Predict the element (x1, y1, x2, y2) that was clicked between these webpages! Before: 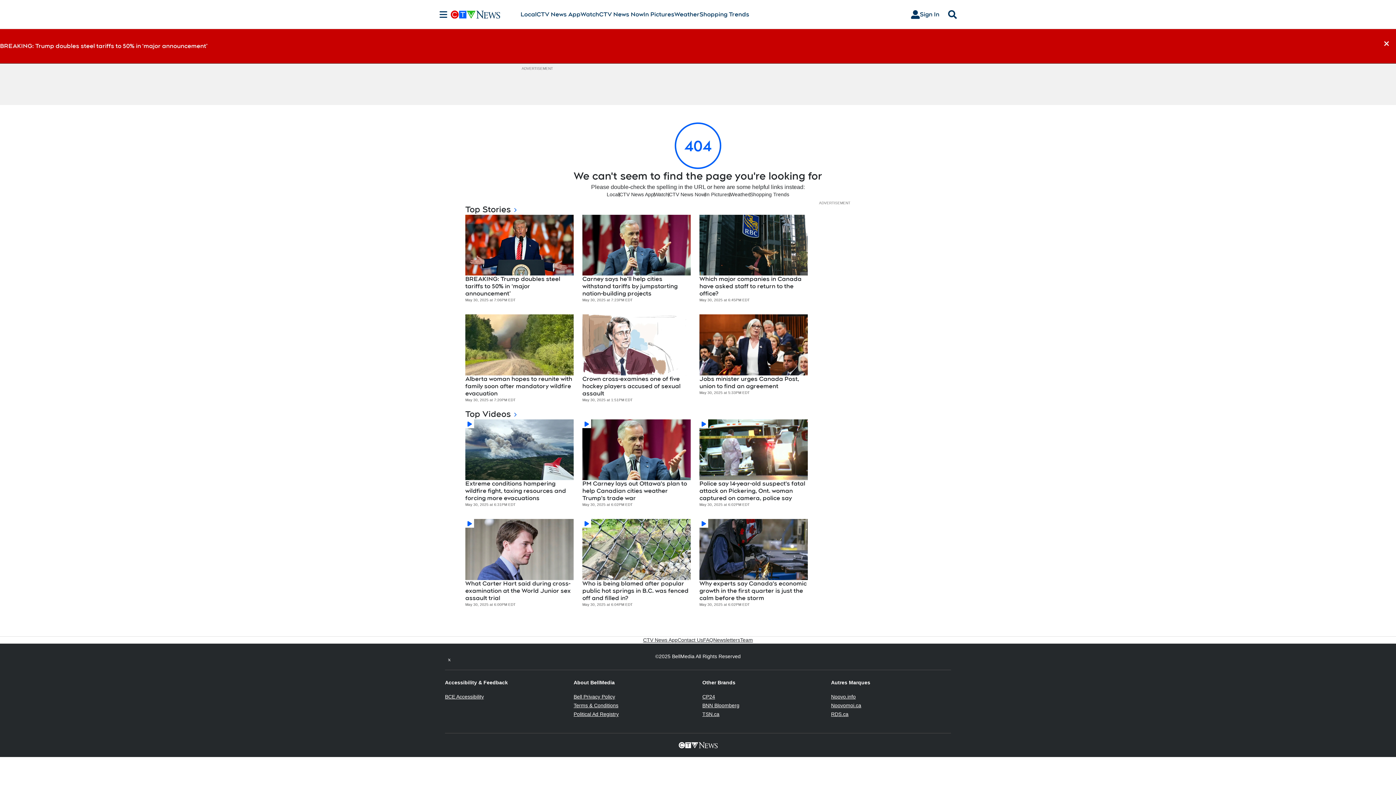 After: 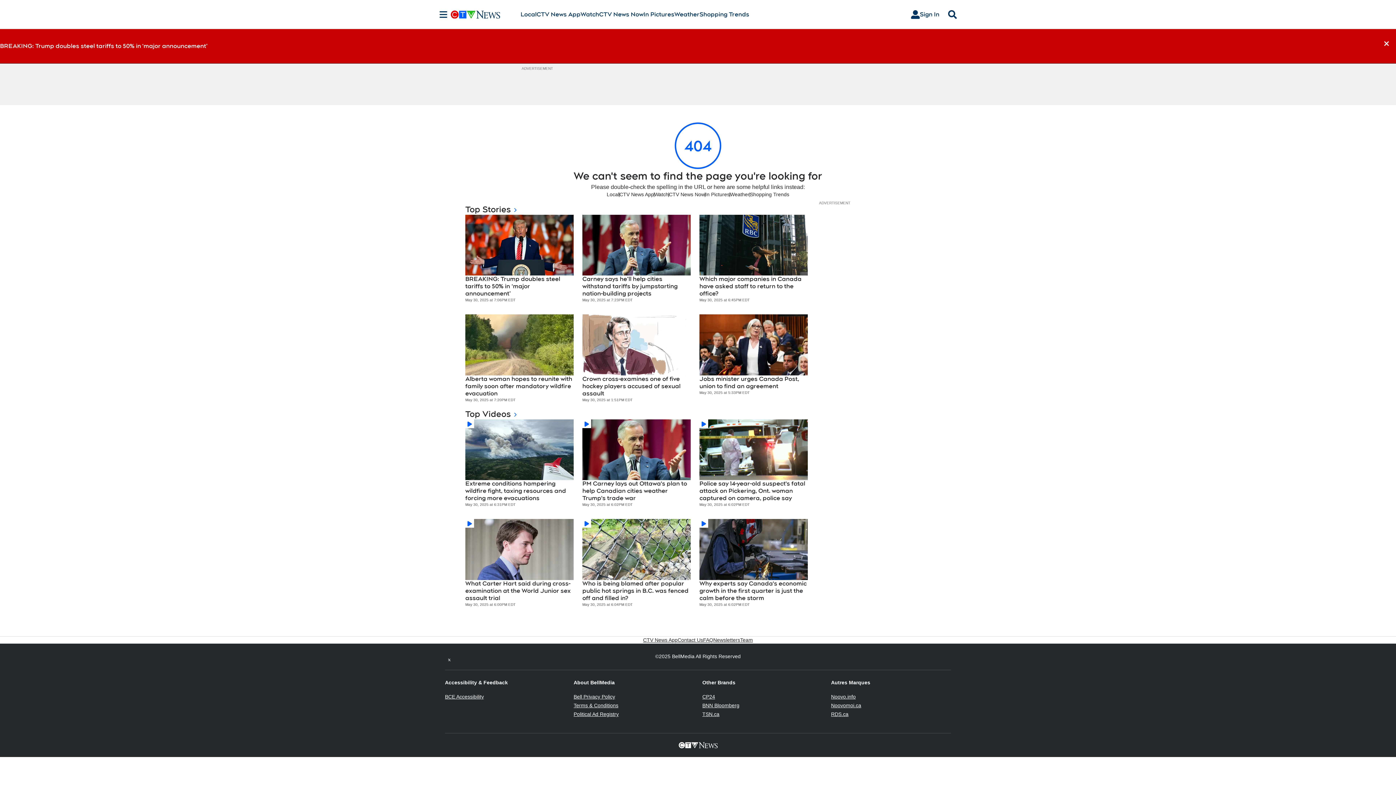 Action: bbox: (573, 702, 618, 708) label: Terms & Conditions
Opens in new window